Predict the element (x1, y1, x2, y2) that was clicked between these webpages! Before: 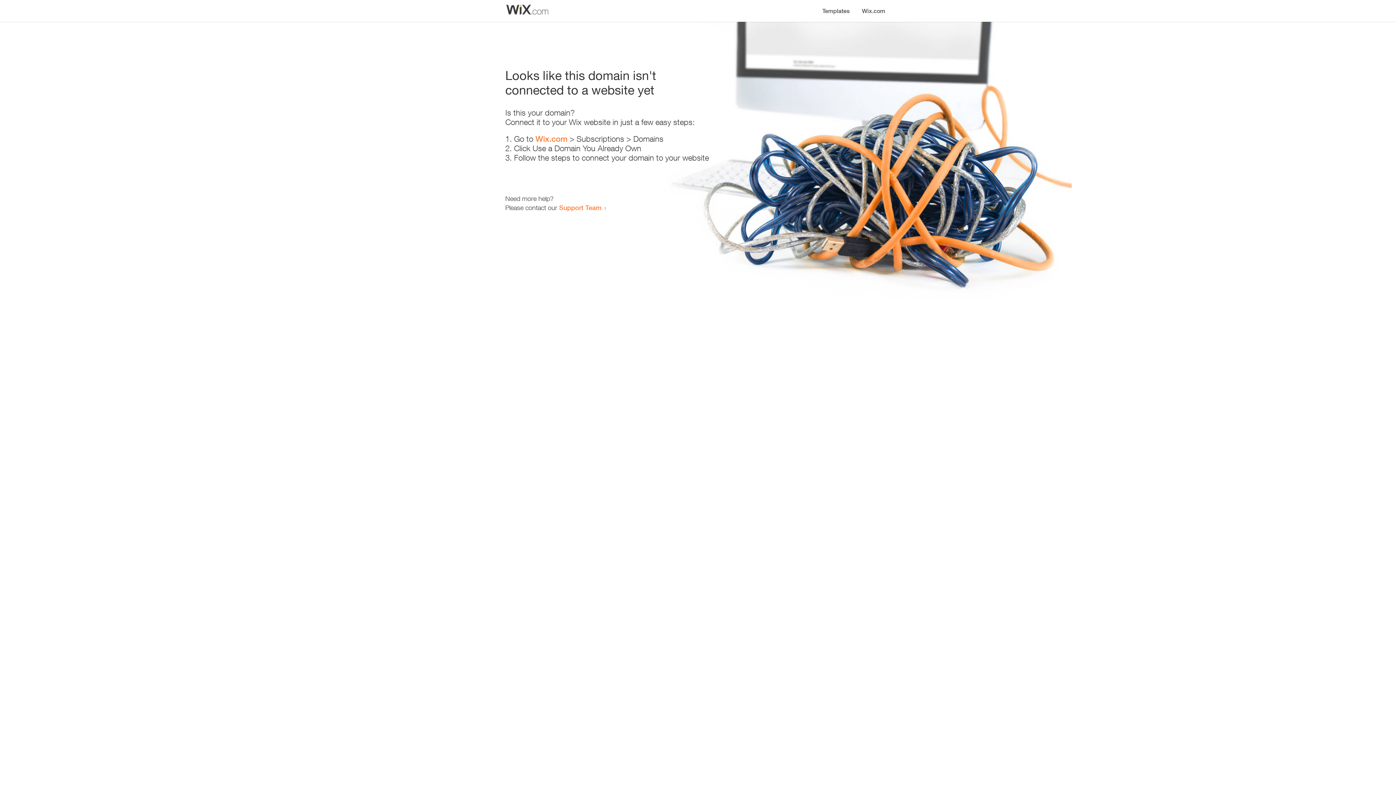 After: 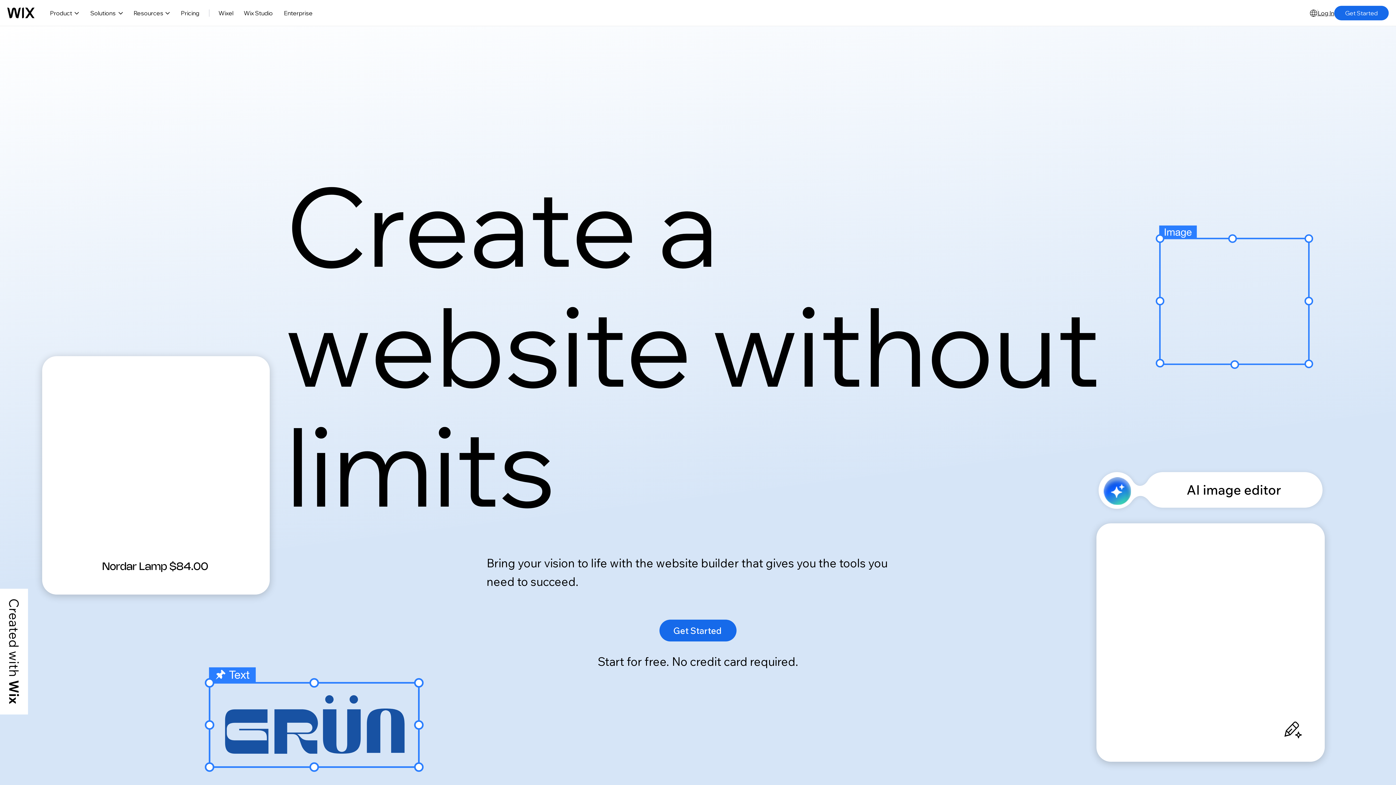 Action: label: Wix.com bbox: (535, 134, 567, 143)